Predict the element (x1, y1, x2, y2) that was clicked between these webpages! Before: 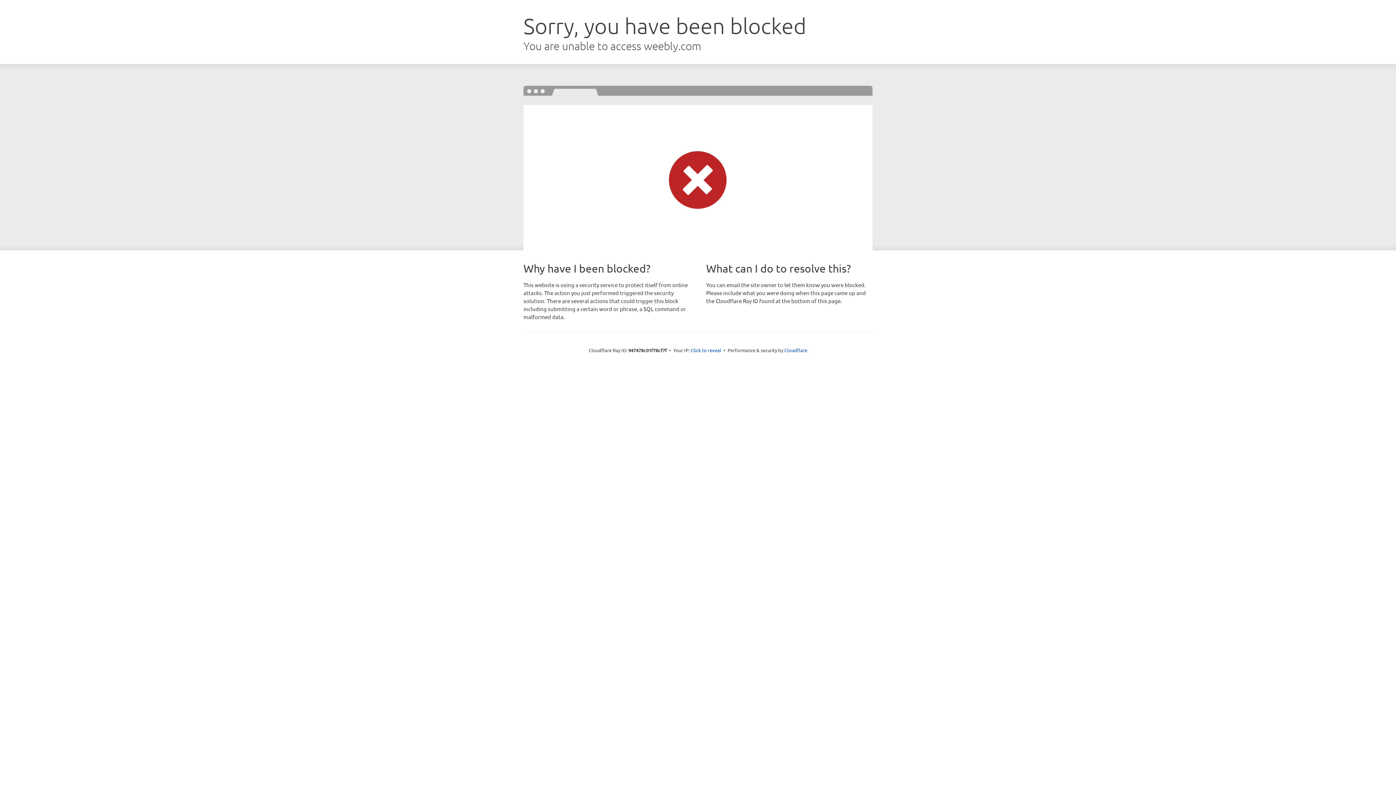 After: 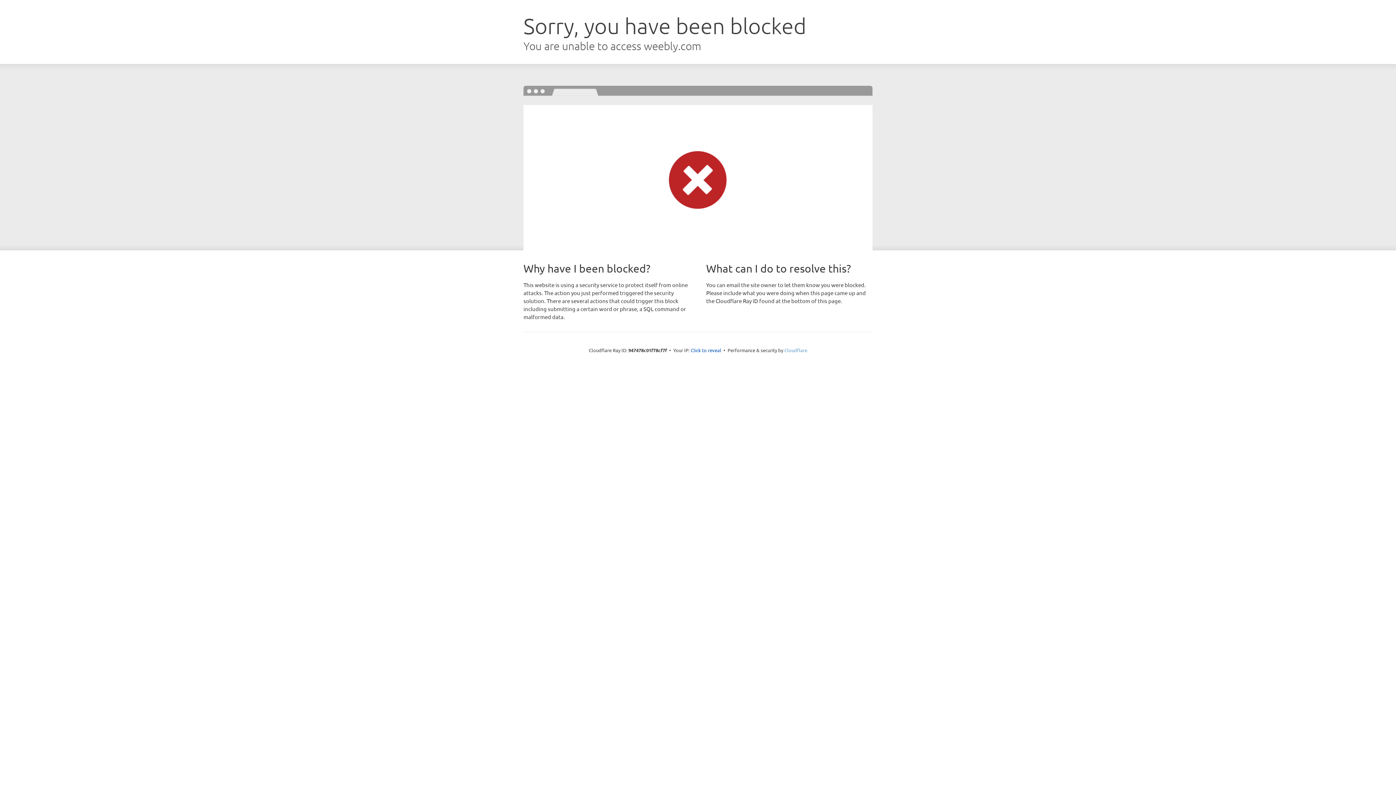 Action: label: Cloudflare bbox: (784, 347, 807, 353)